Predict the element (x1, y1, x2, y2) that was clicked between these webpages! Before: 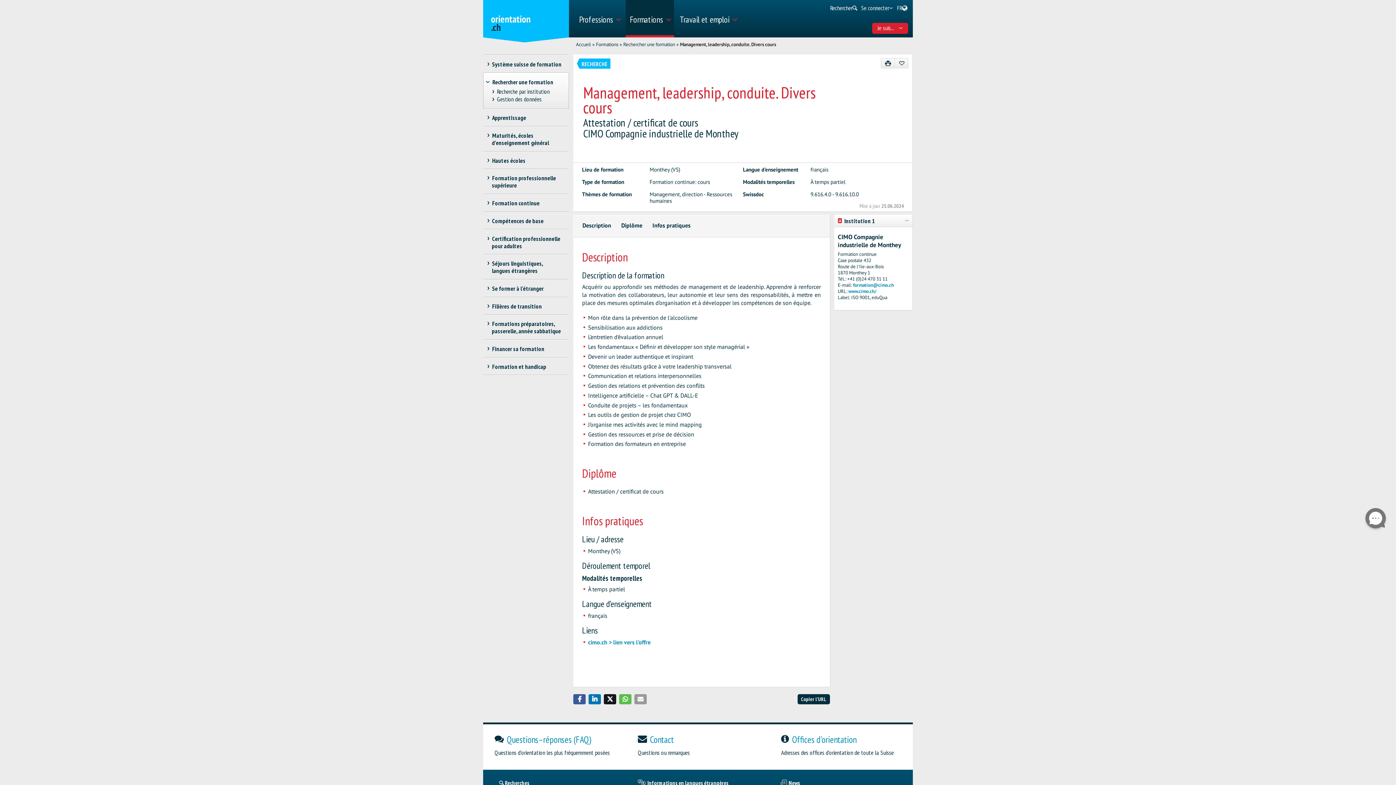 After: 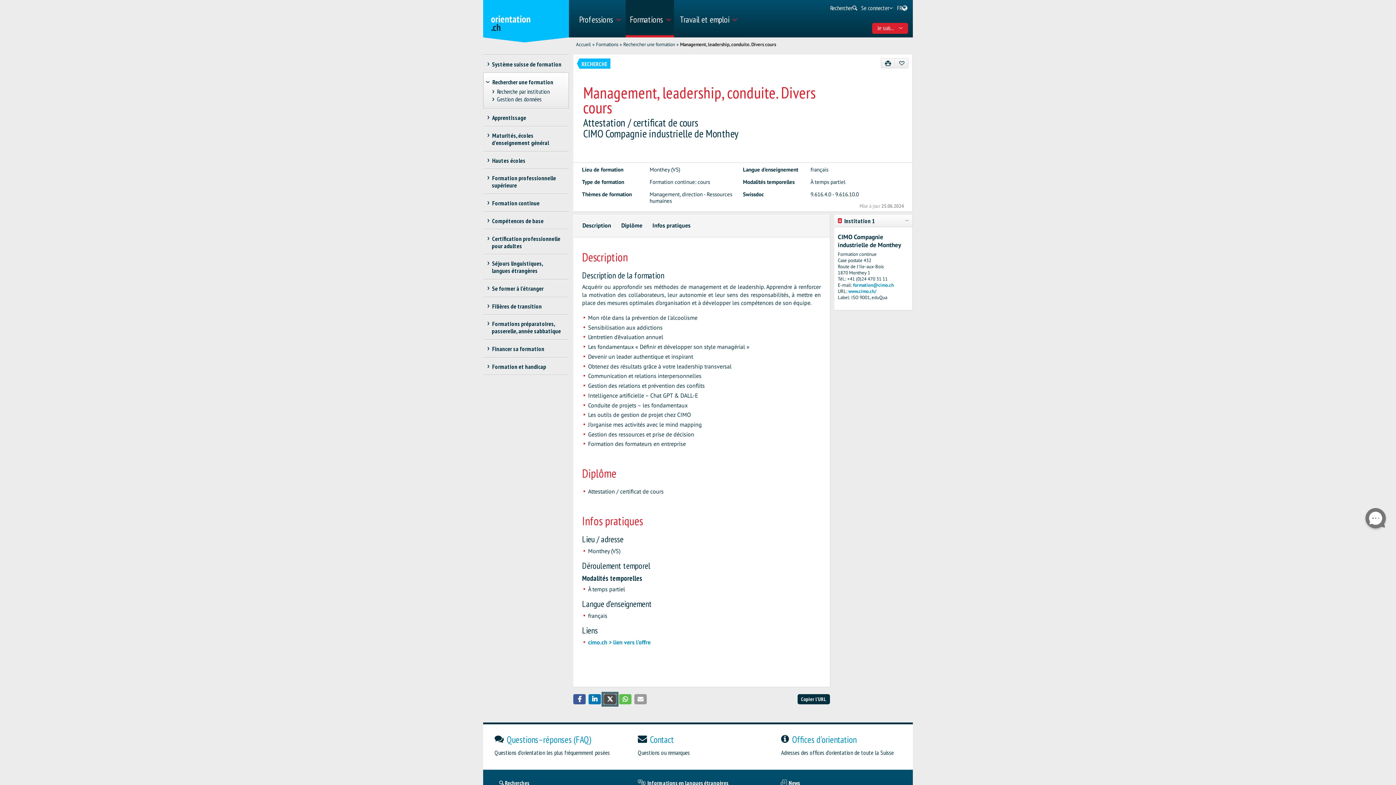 Action: bbox: (604, 694, 616, 704) label: Partager sur Twitter